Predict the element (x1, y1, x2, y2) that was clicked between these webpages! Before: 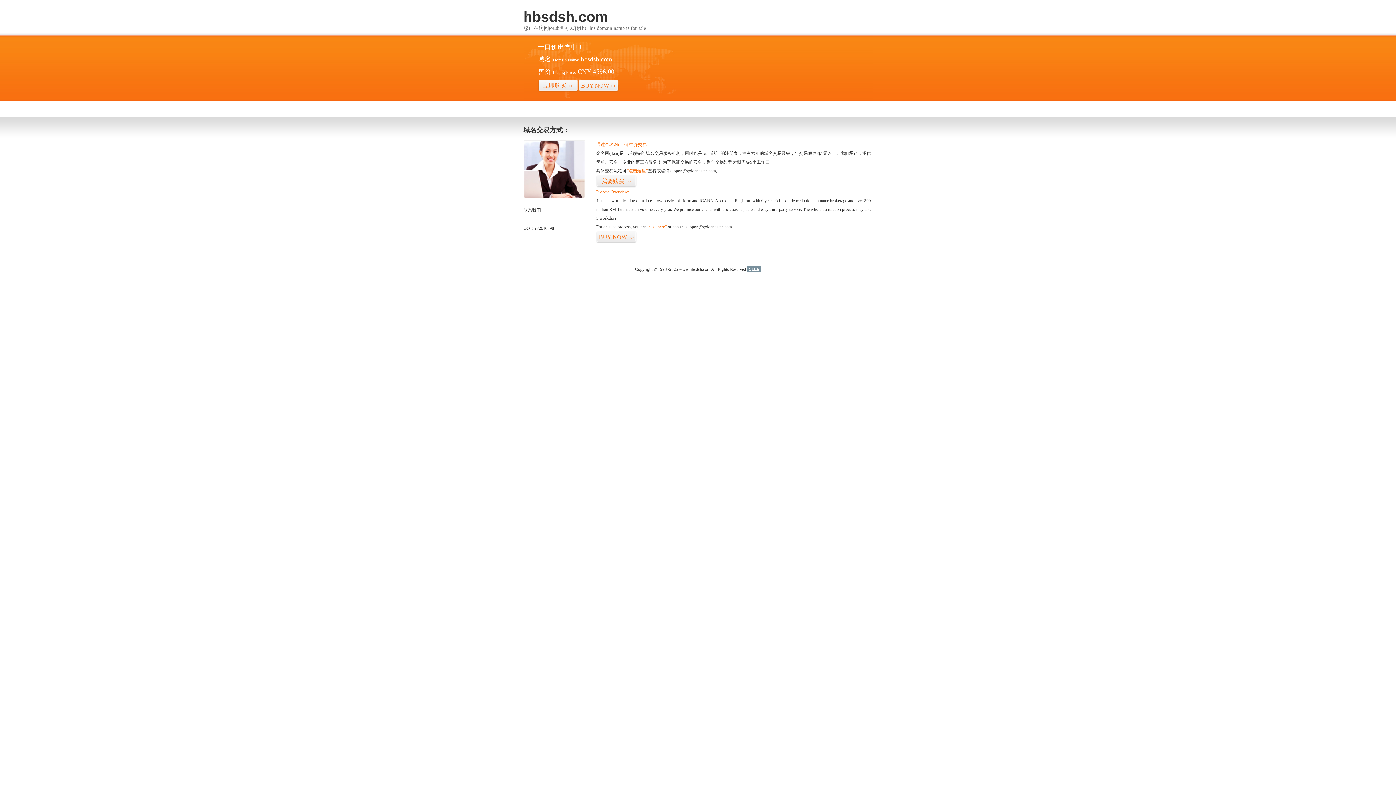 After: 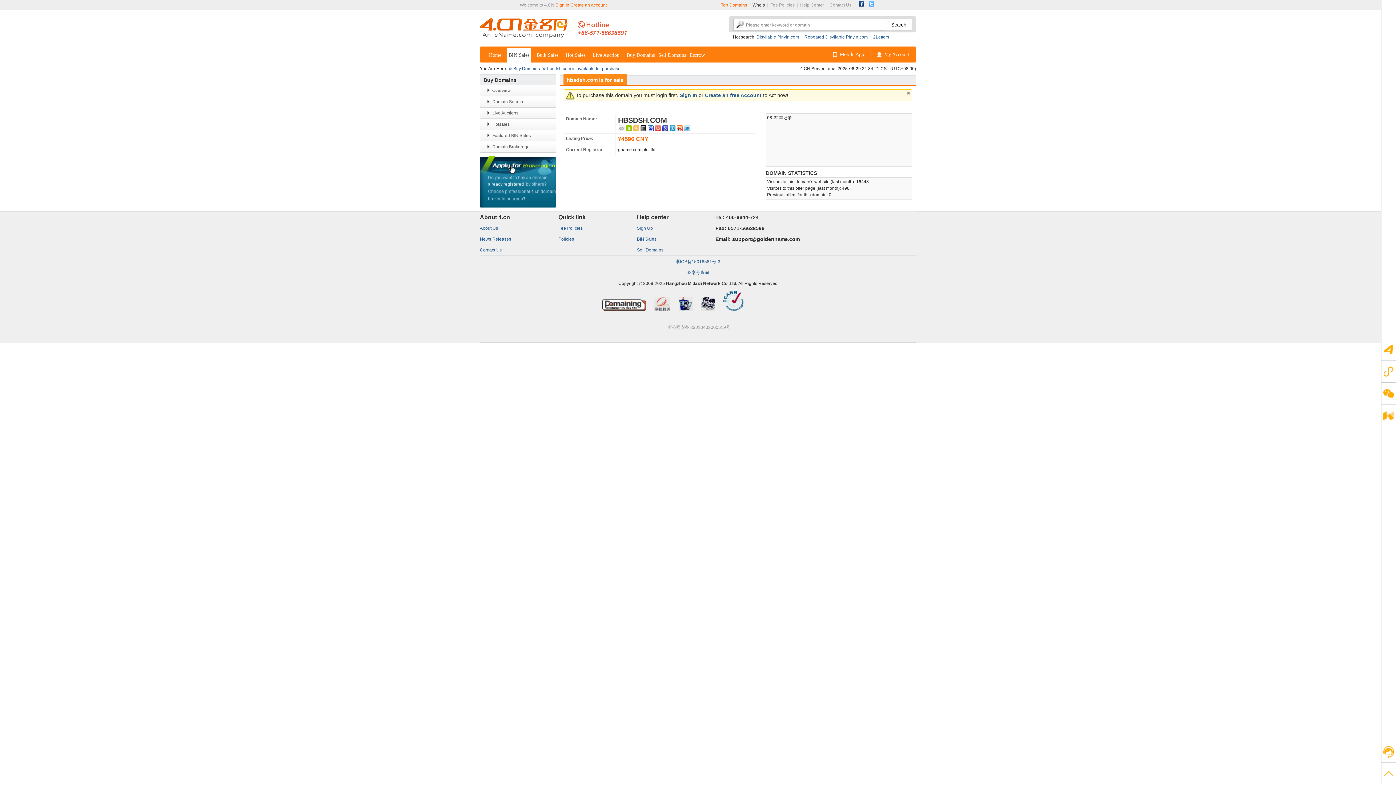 Action: bbox: (647, 224, 666, 229) label: “visit here”